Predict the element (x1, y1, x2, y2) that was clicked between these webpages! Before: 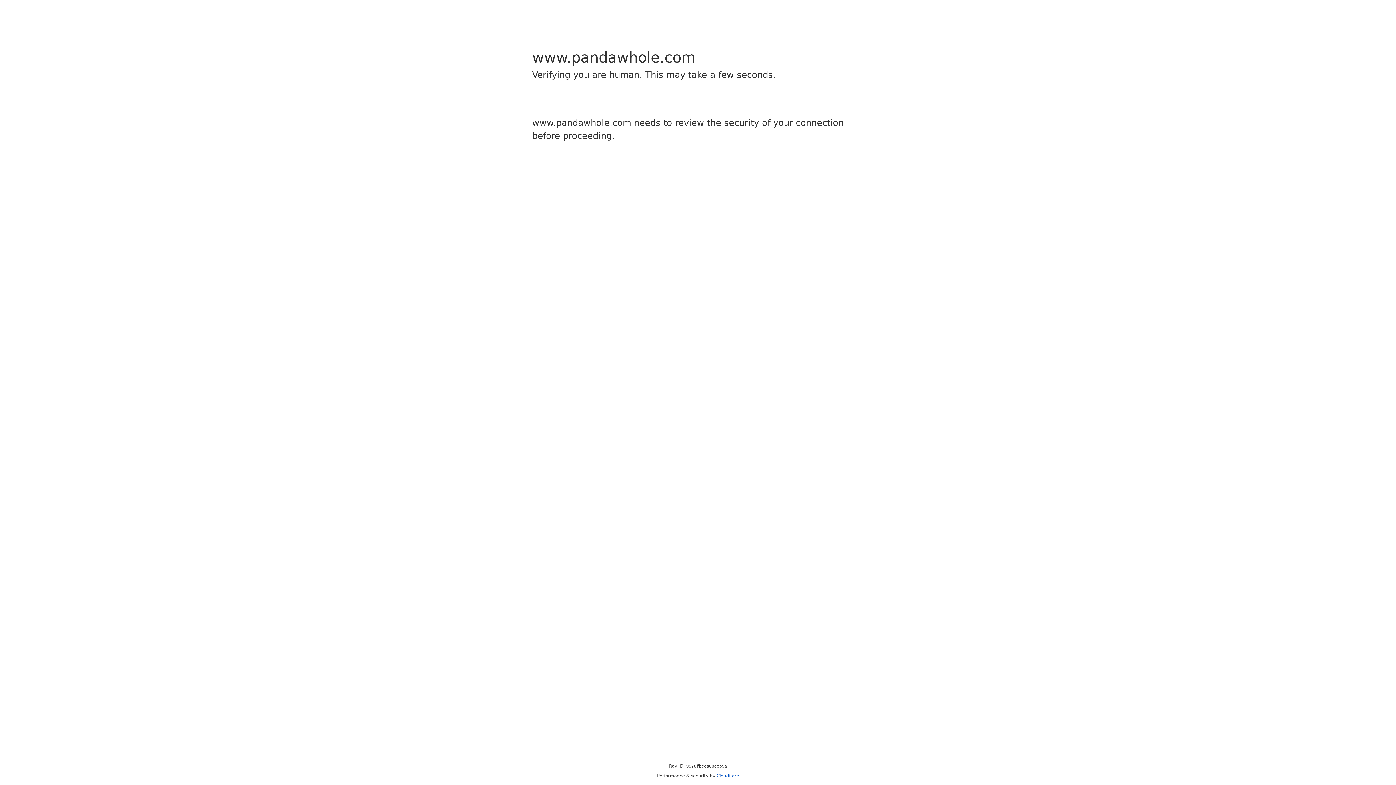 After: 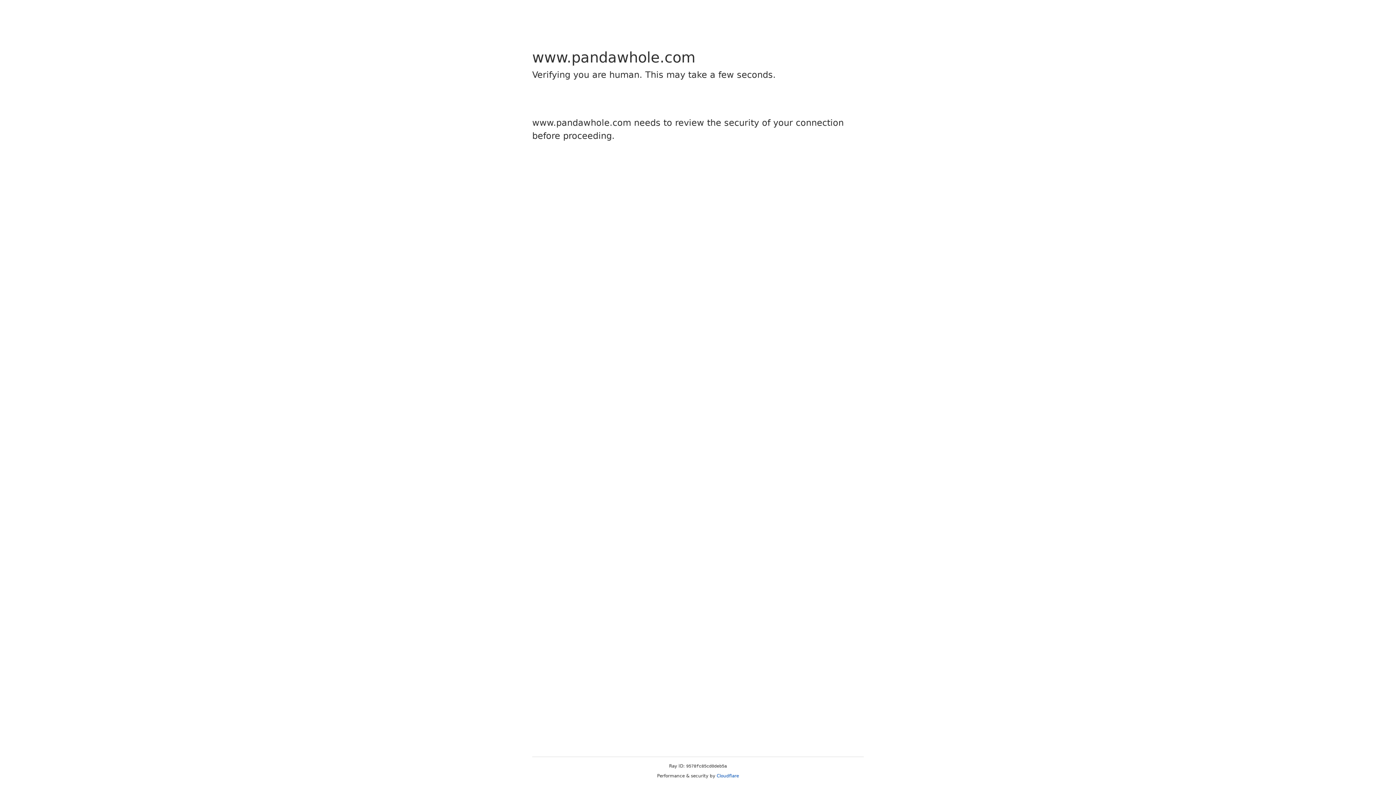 Action: bbox: (716, 773, 739, 778) label: Cloudflare